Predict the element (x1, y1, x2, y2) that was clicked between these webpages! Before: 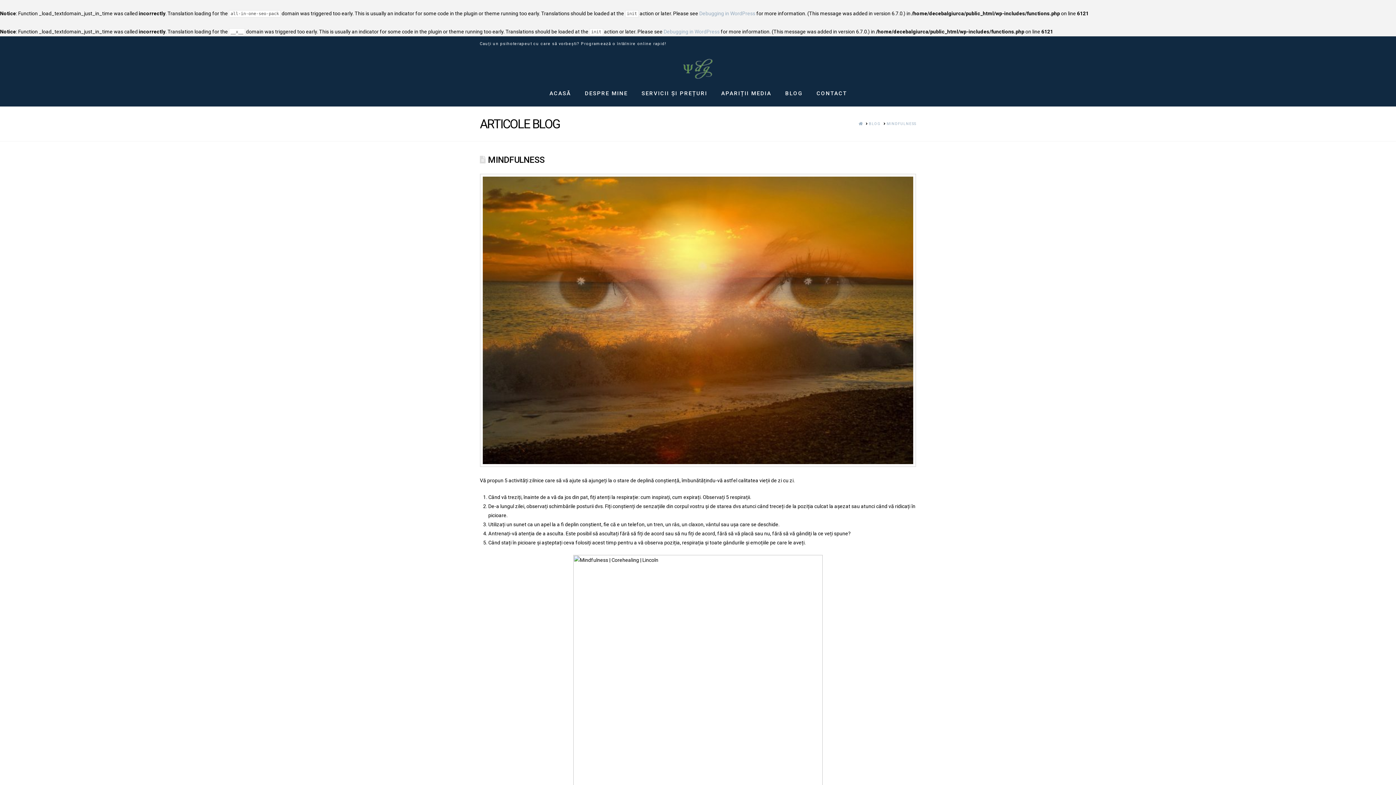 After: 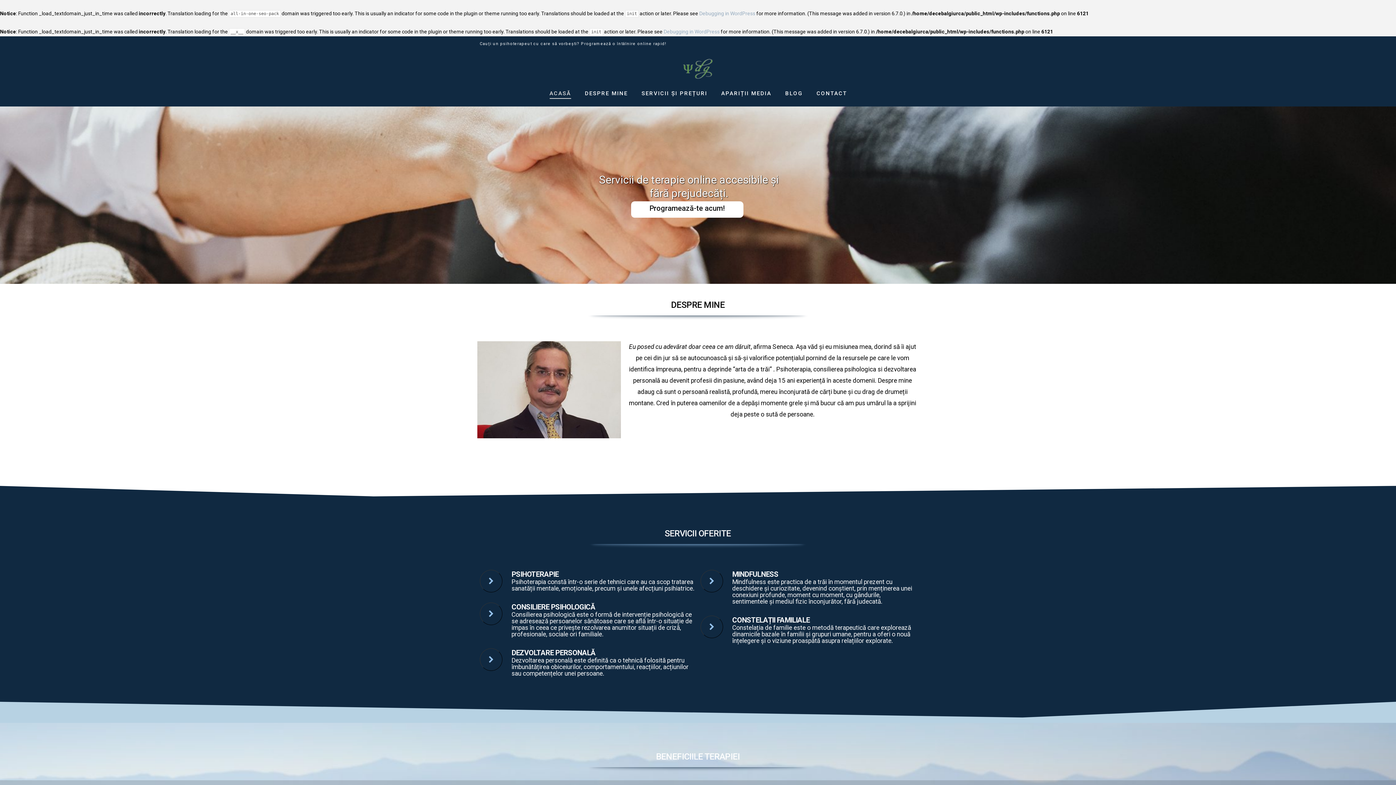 Action: label: ACASĂ bbox: (542, 84, 577, 106)